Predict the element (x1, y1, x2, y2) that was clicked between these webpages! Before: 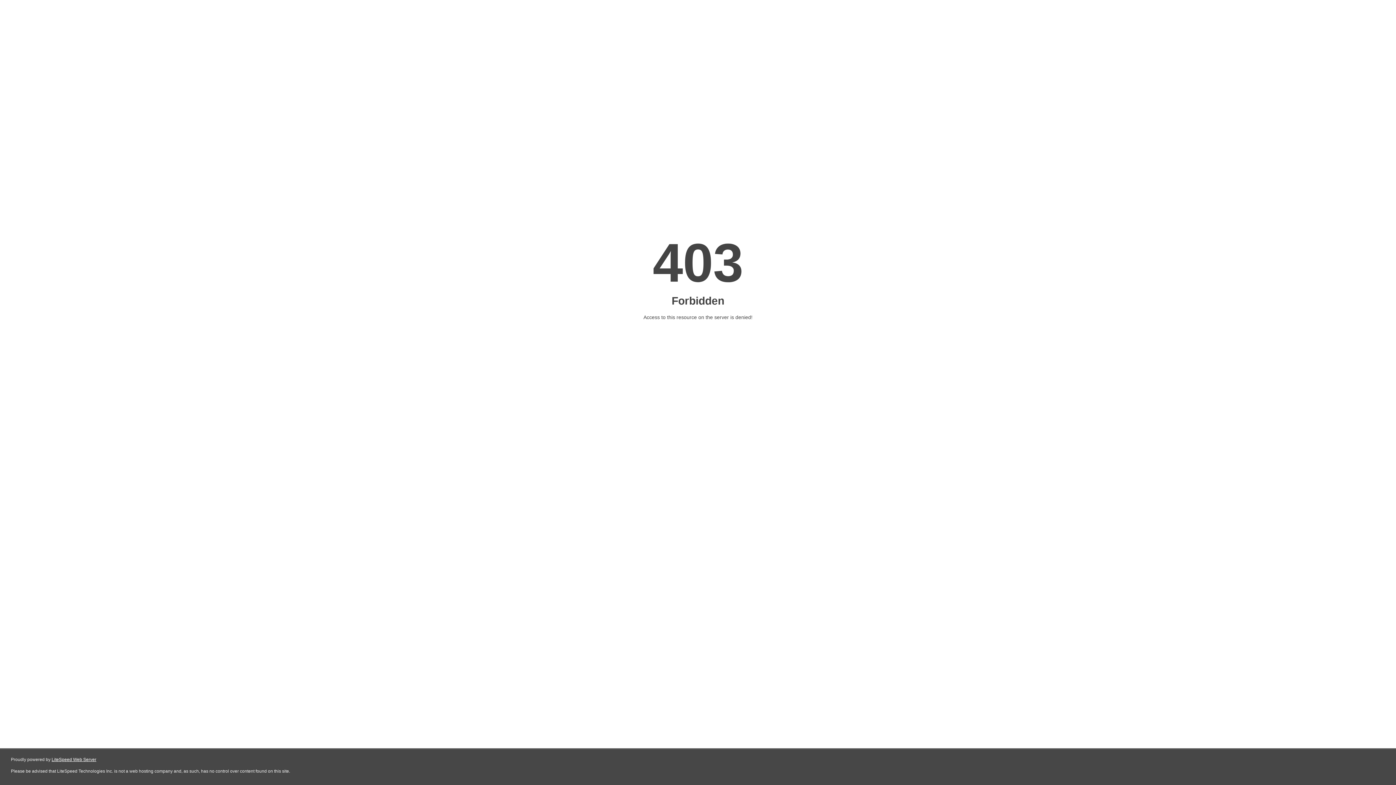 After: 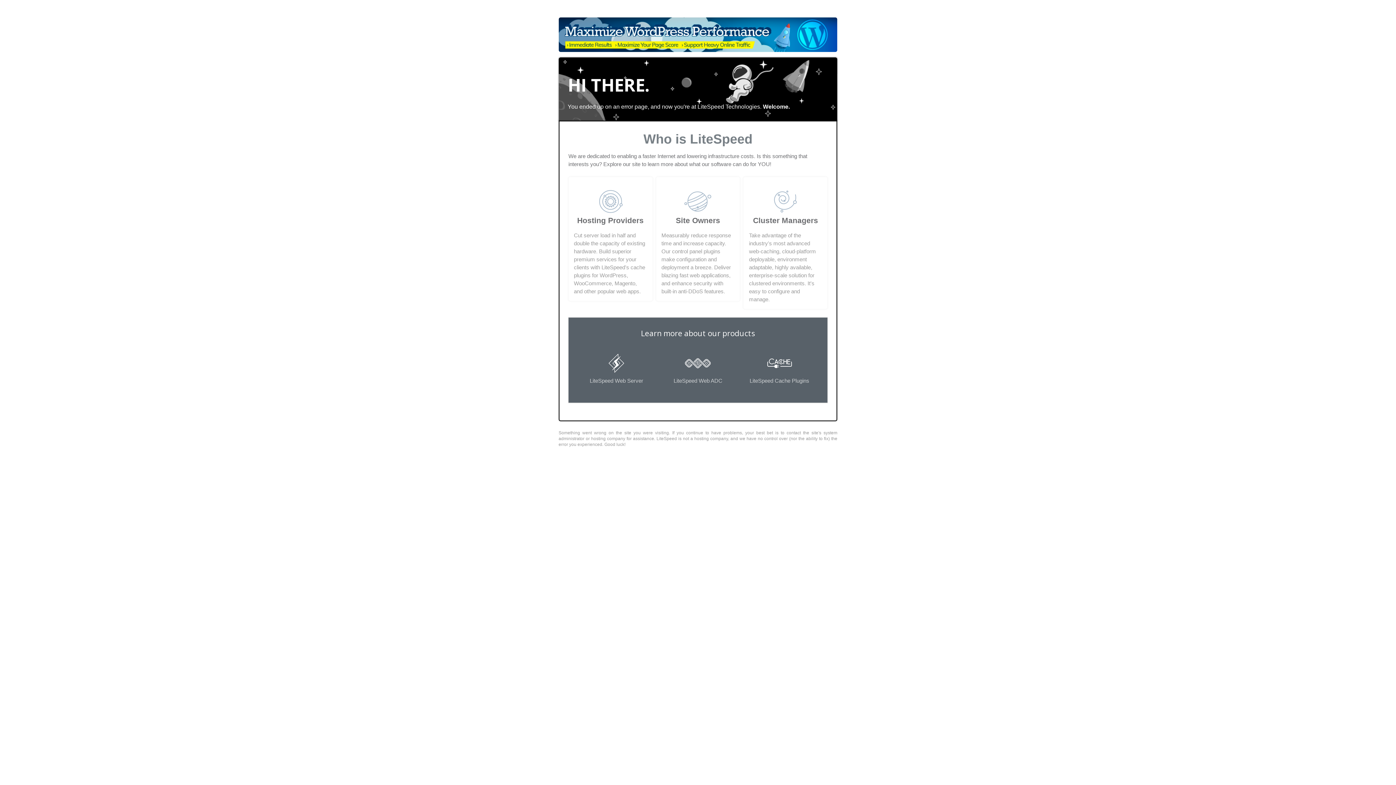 Action: bbox: (51, 757, 96, 762) label: LiteSpeed Web Server